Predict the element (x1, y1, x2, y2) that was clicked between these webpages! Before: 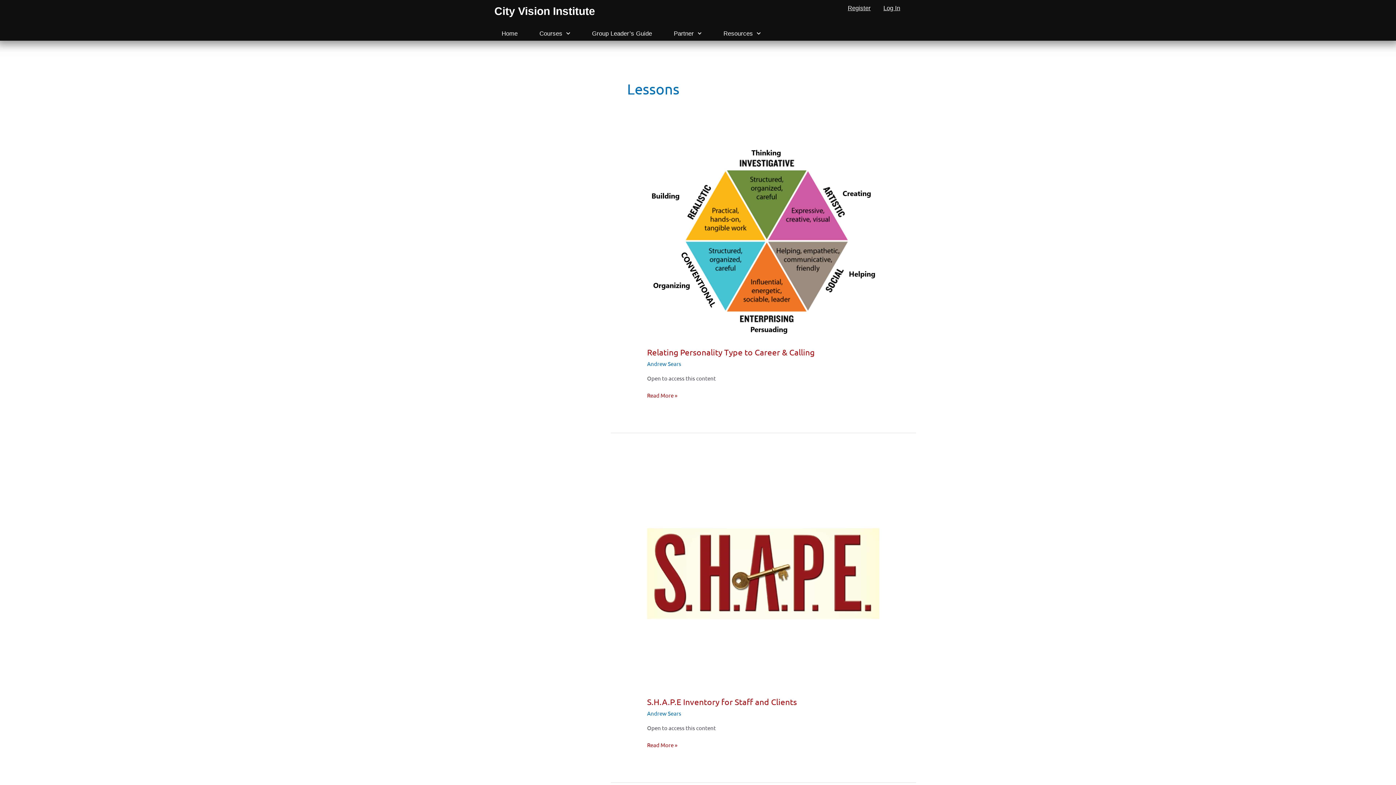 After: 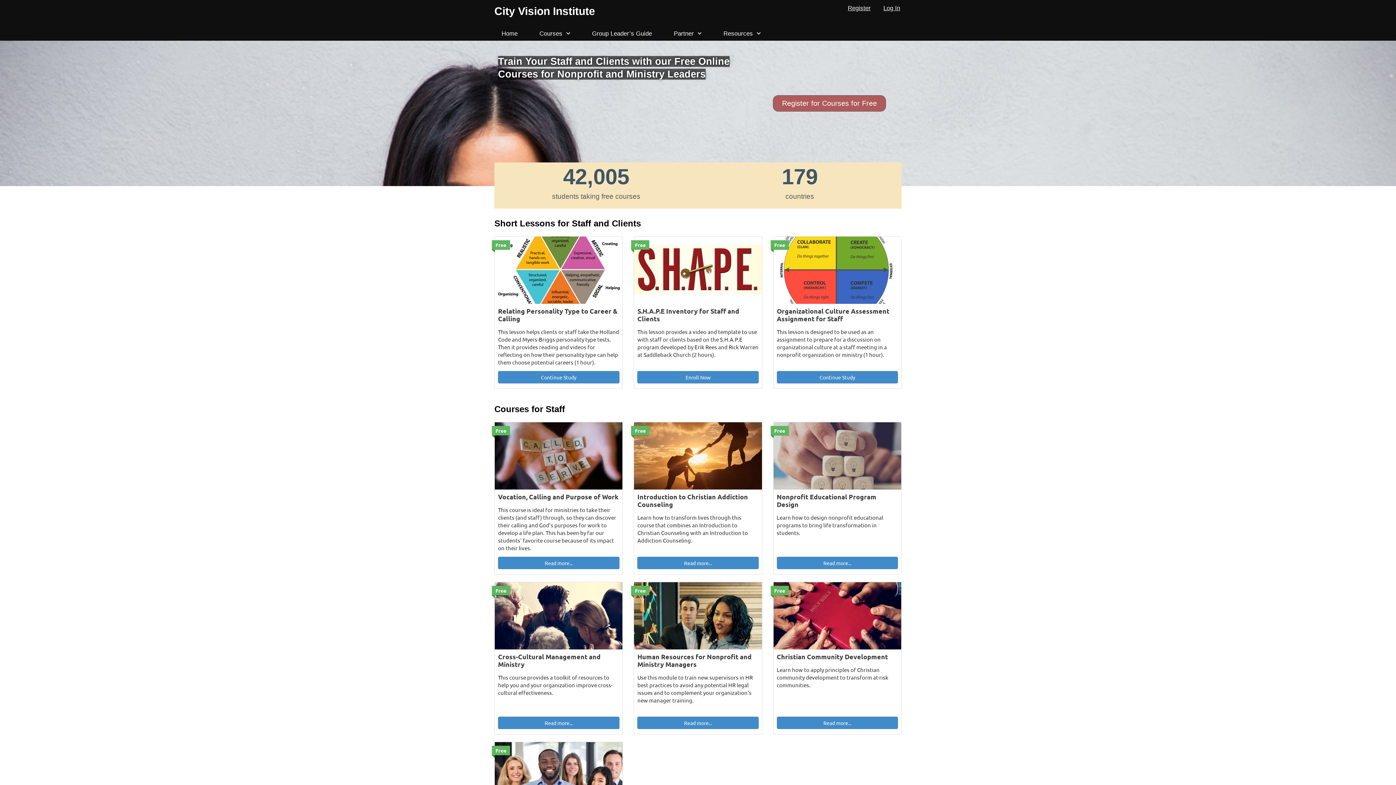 Action: bbox: (647, 710, 681, 717) label: Andrew Sears